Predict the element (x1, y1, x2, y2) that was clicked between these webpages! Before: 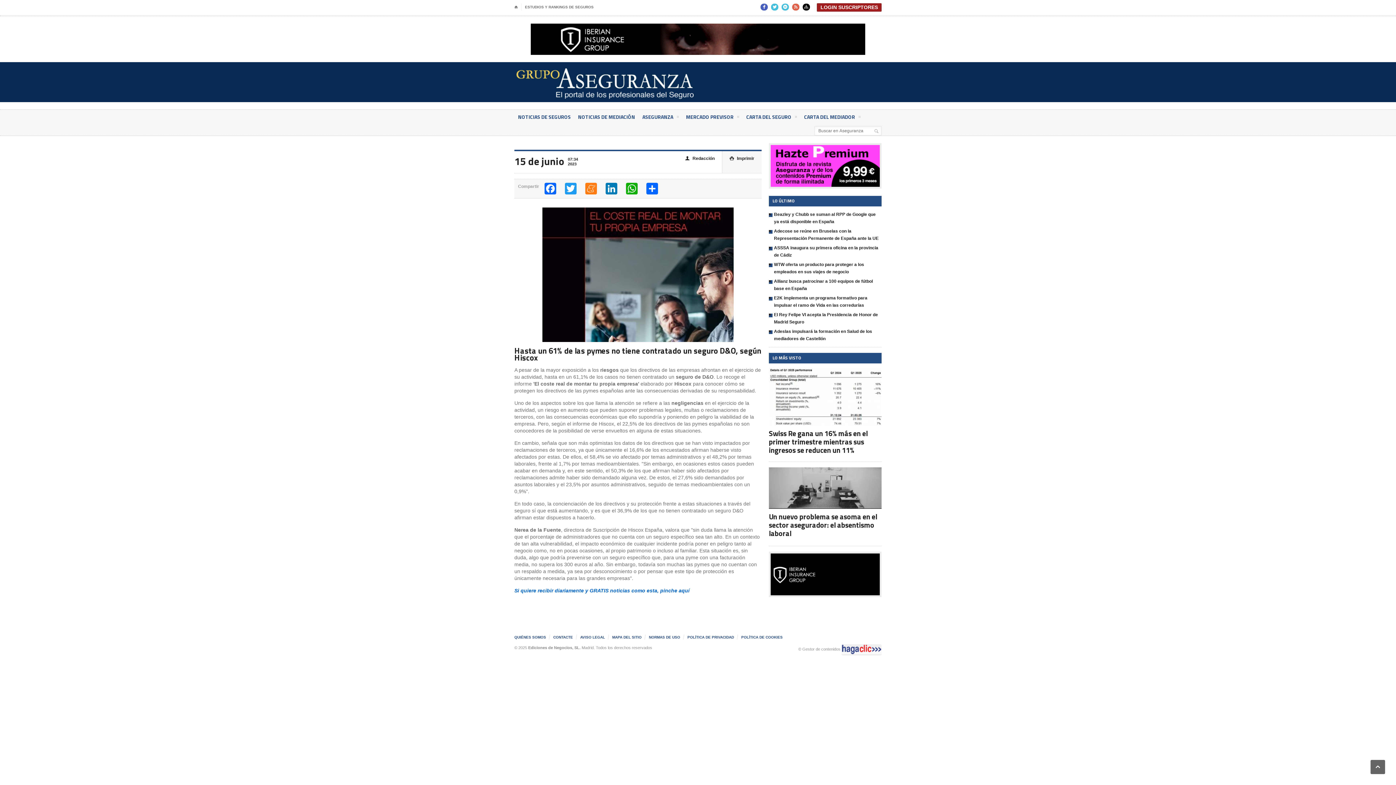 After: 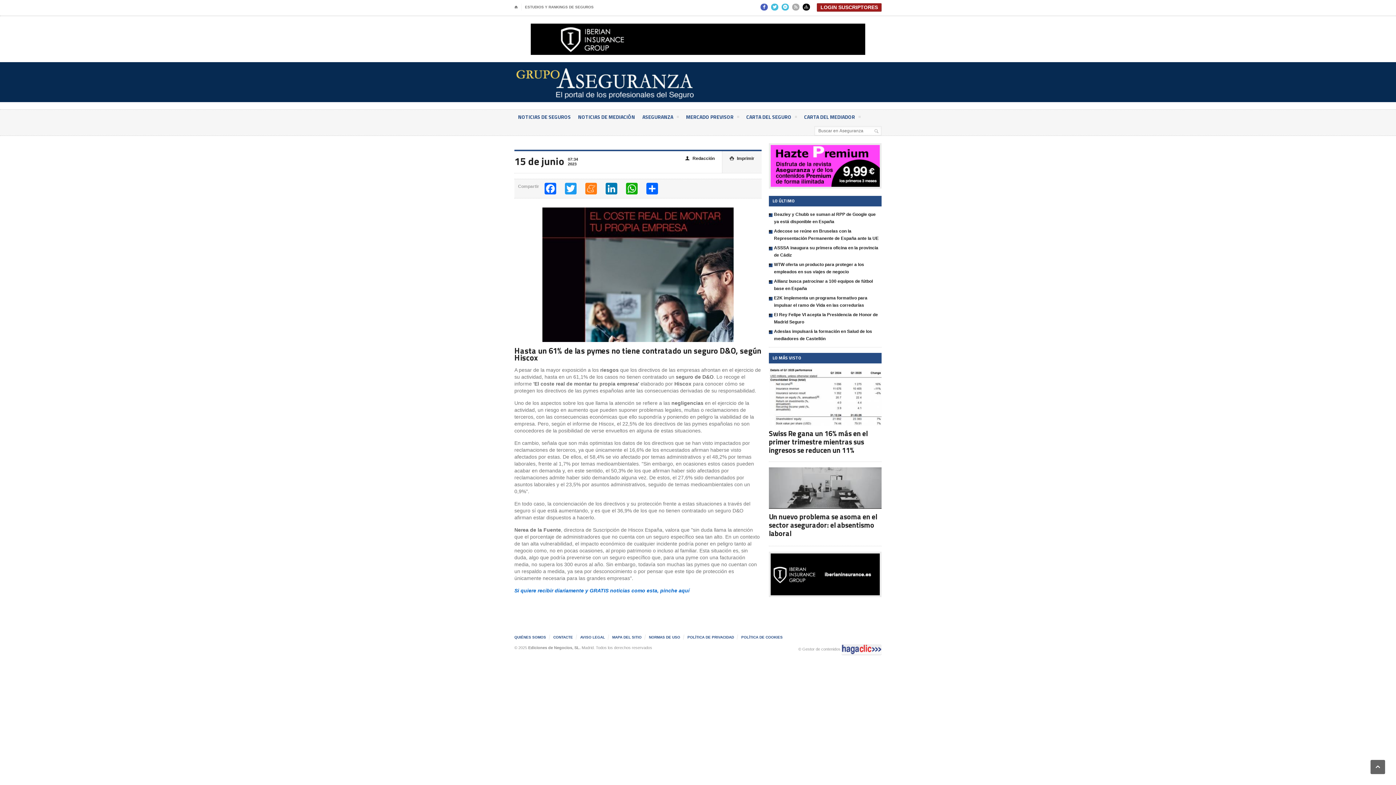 Action: label:  bbox: (792, 3, 799, 10)